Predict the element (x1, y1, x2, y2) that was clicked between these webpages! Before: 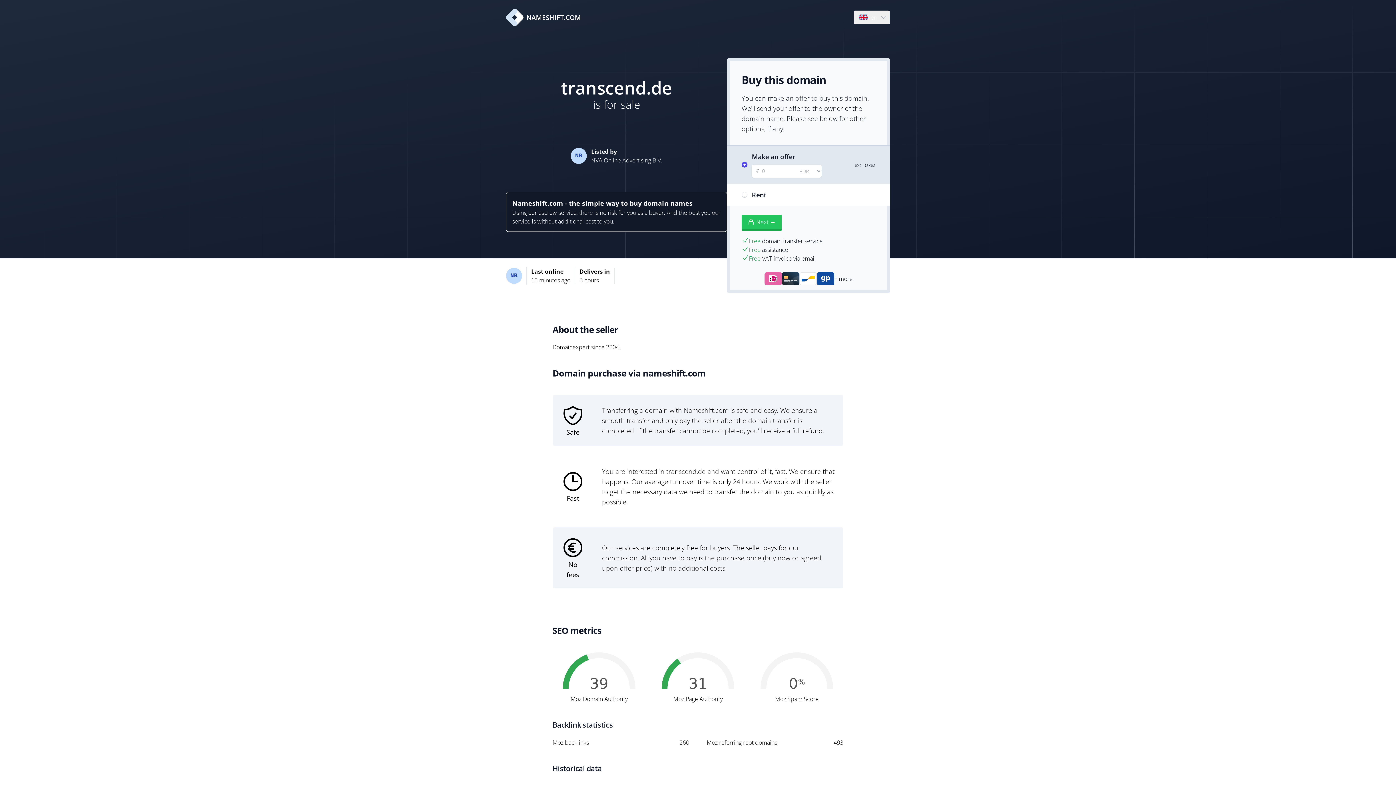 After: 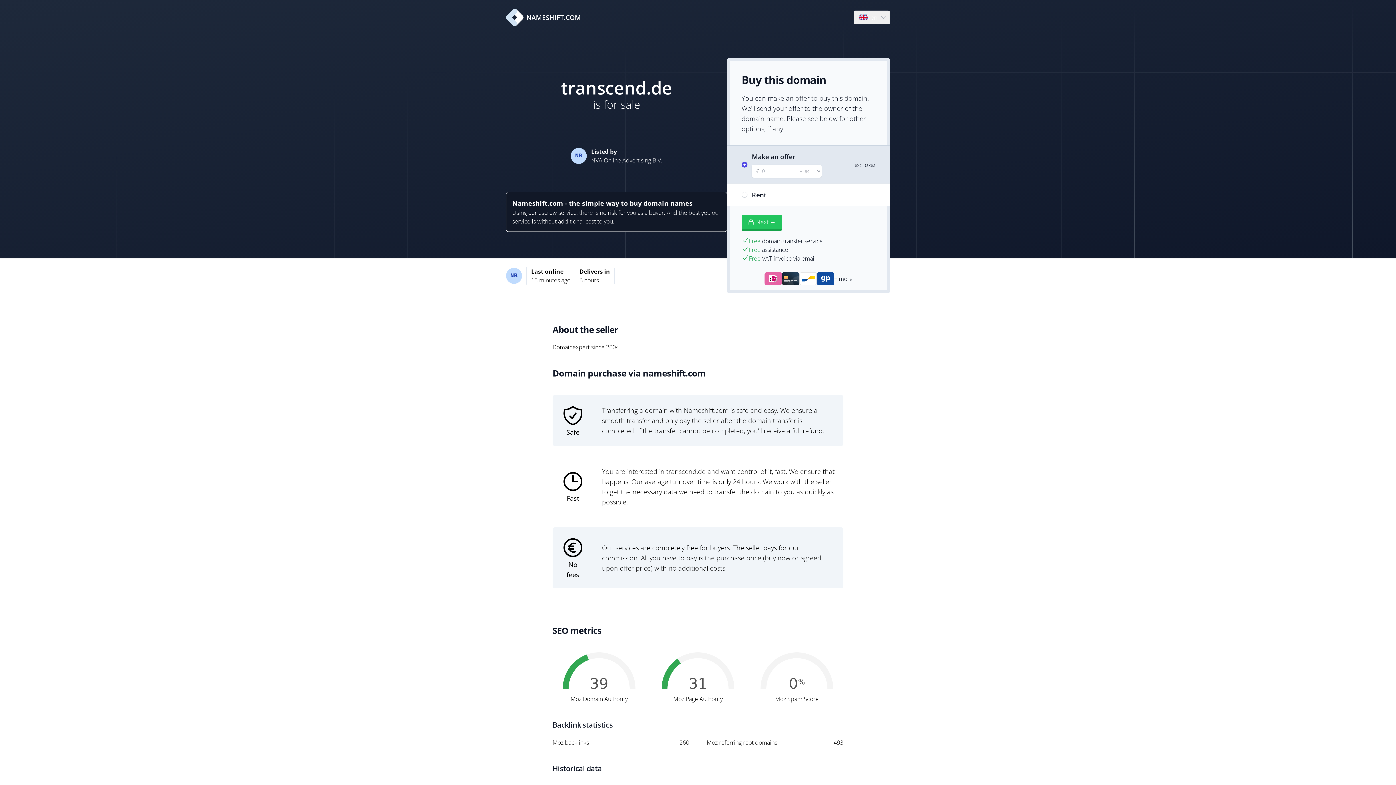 Action: bbox: (506, 8, 581, 26) label: NAMESHIFT.COM